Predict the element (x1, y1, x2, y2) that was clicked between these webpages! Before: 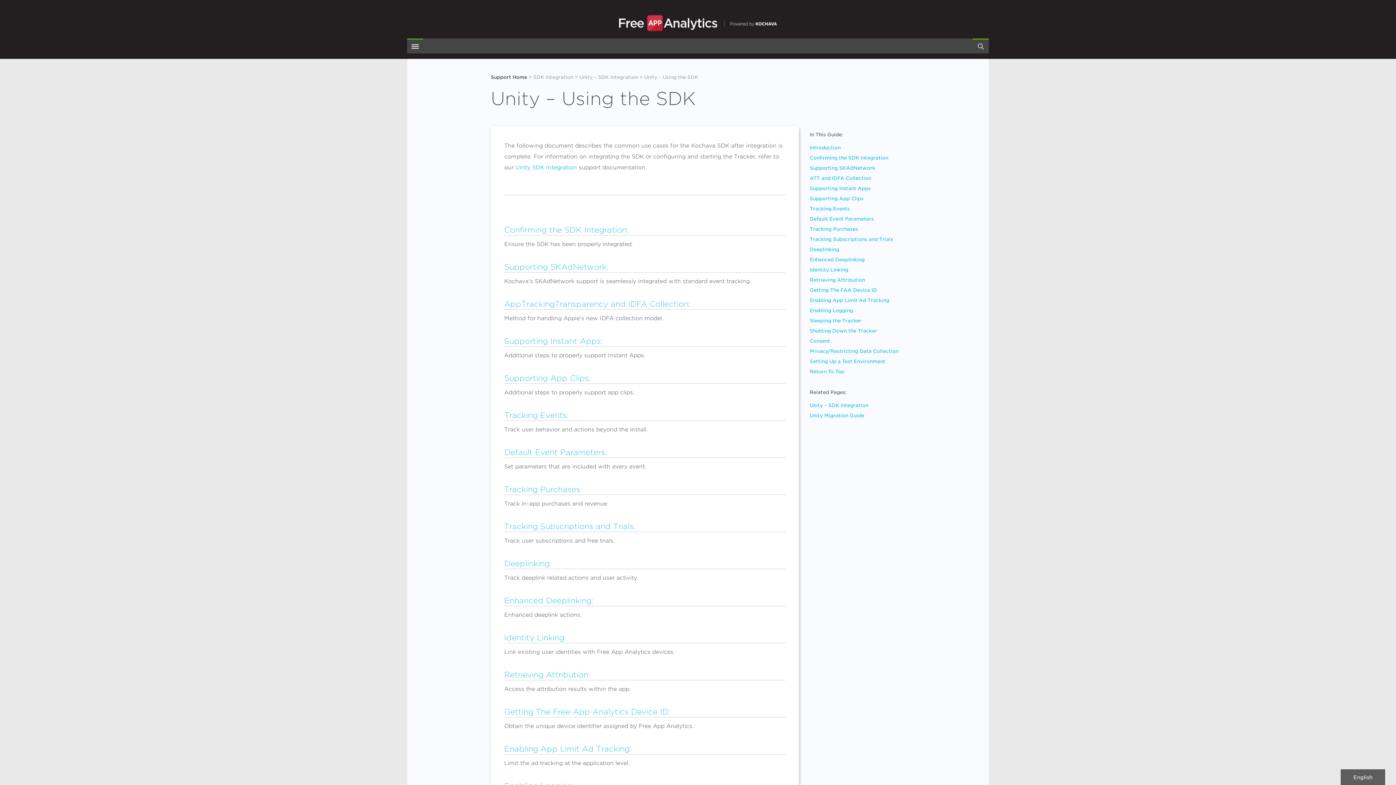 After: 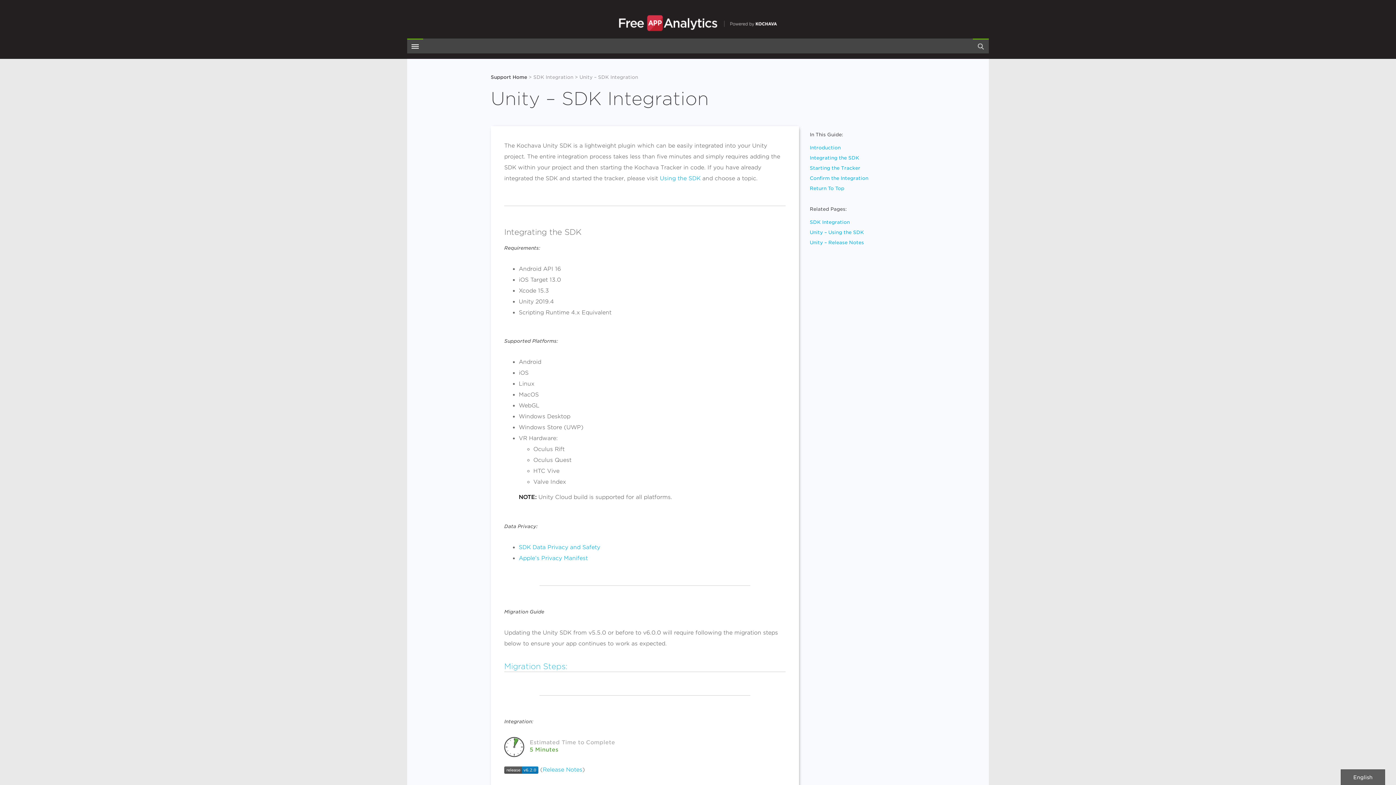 Action: label: Unity SDK Integration bbox: (515, 164, 577, 170)